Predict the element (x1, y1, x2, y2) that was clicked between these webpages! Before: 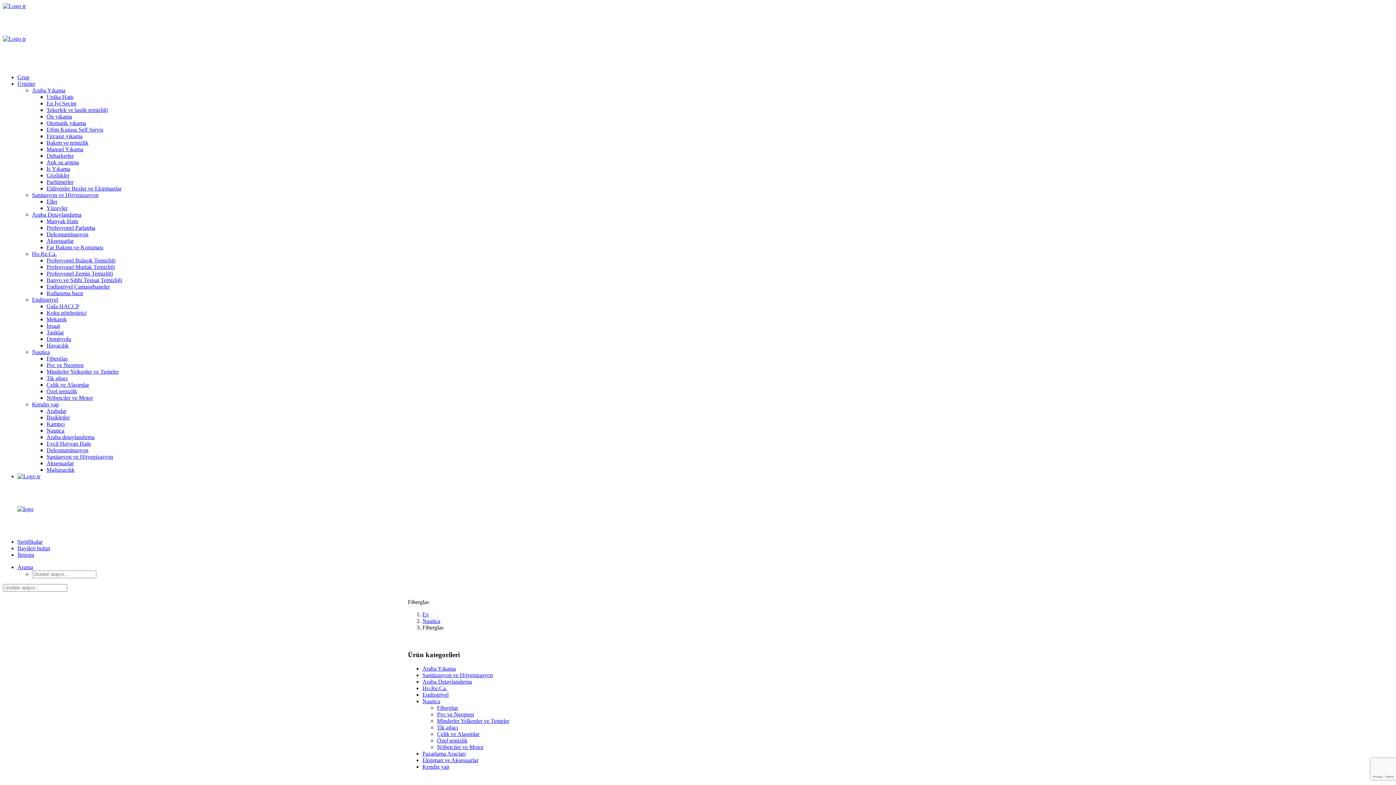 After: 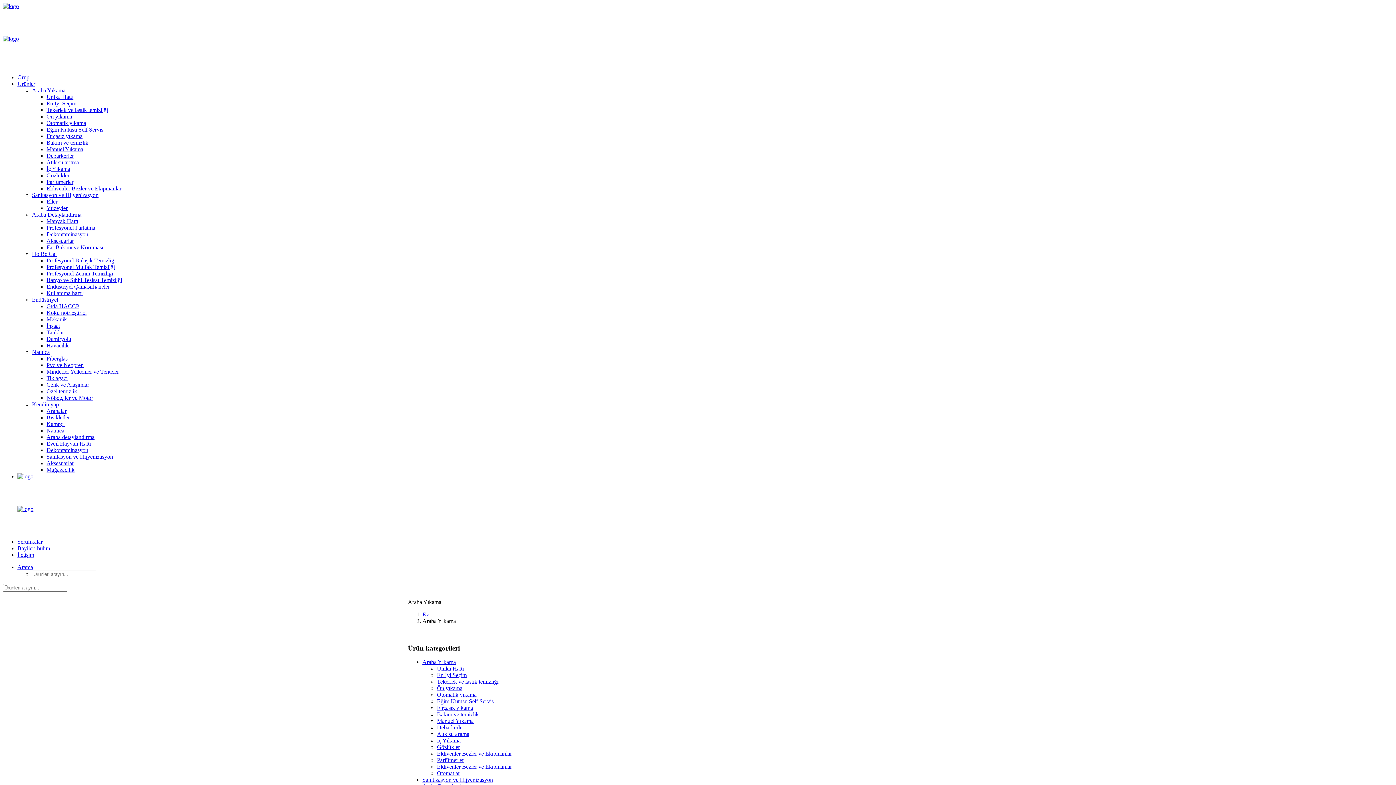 Action: label: Araba Yıkama bbox: (32, 87, 65, 93)